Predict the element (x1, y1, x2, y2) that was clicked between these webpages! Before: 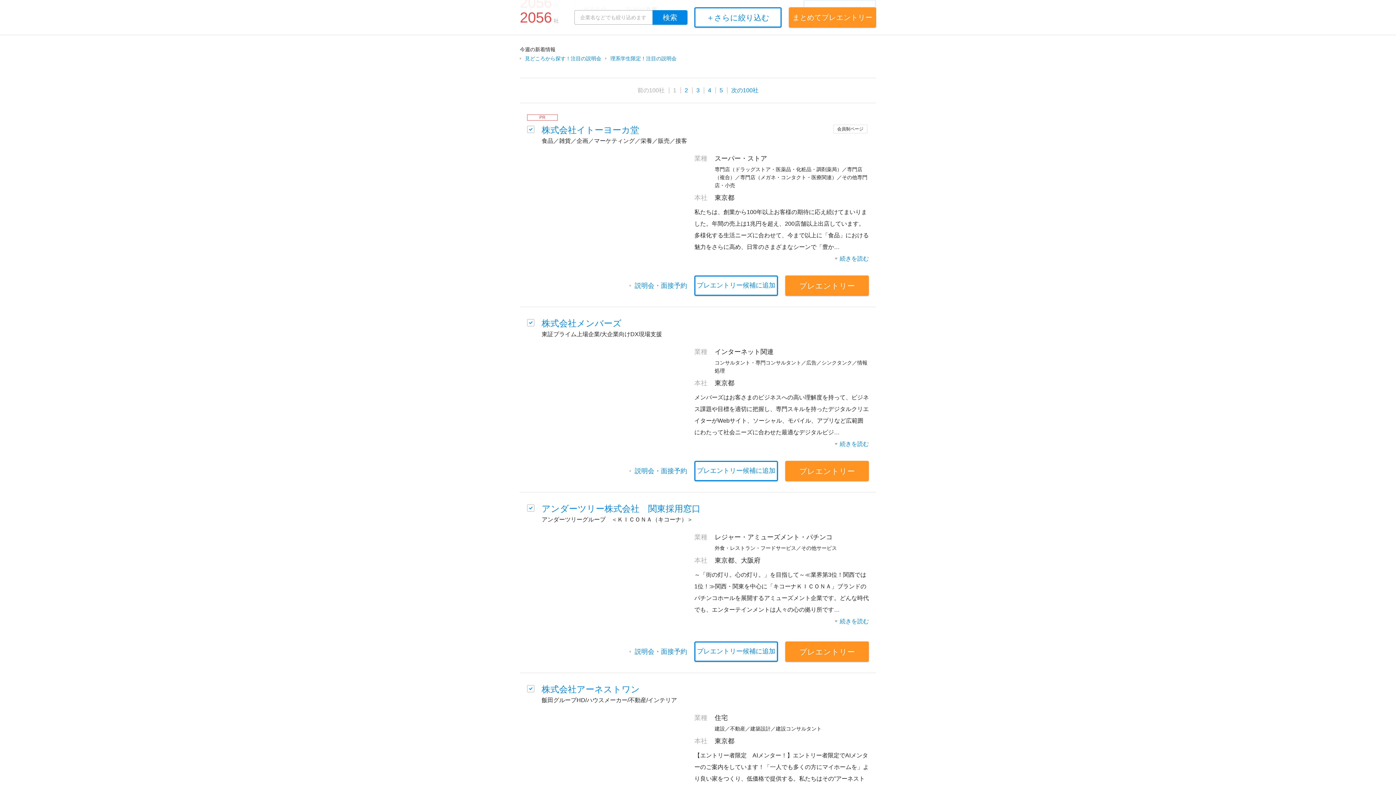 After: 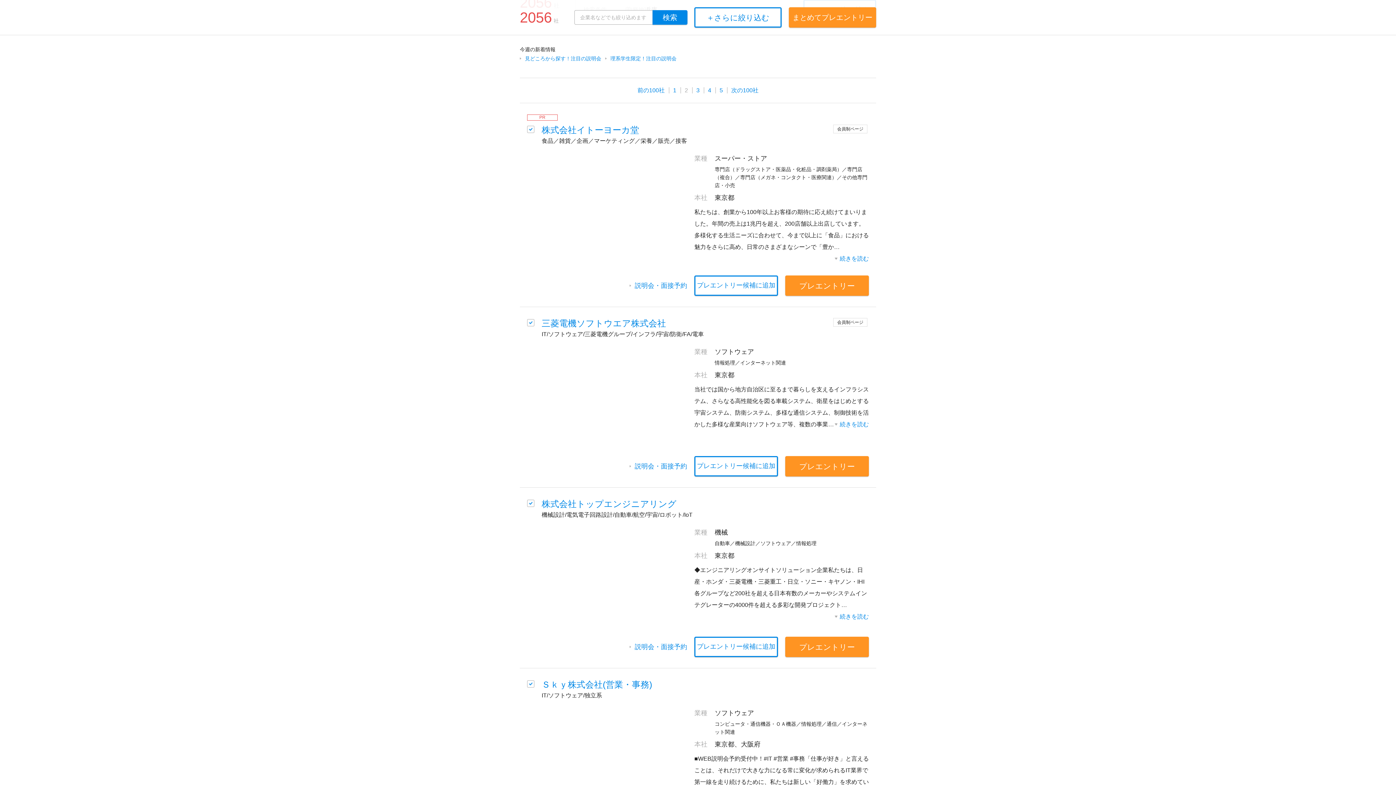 Action: label: 次の100社 bbox: (731, 87, 758, 93)